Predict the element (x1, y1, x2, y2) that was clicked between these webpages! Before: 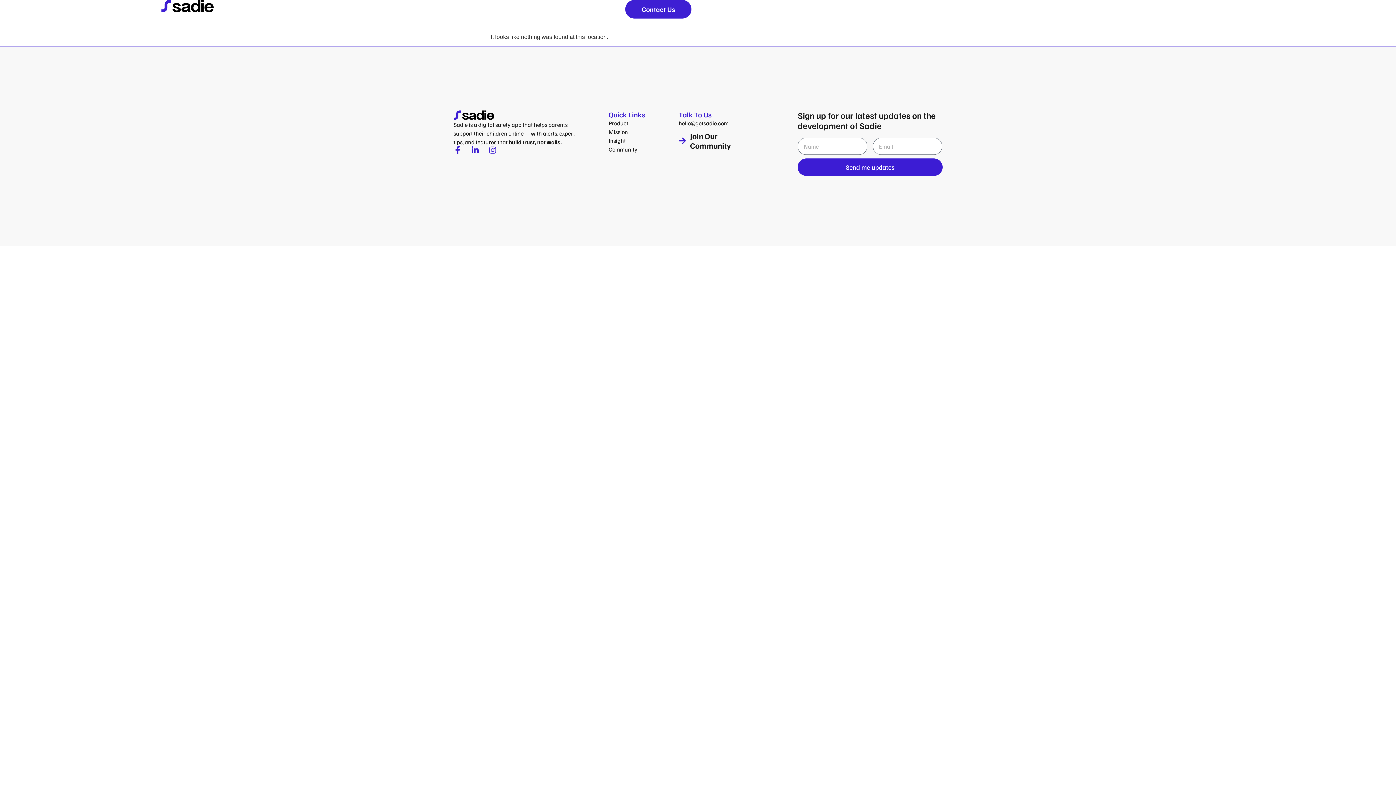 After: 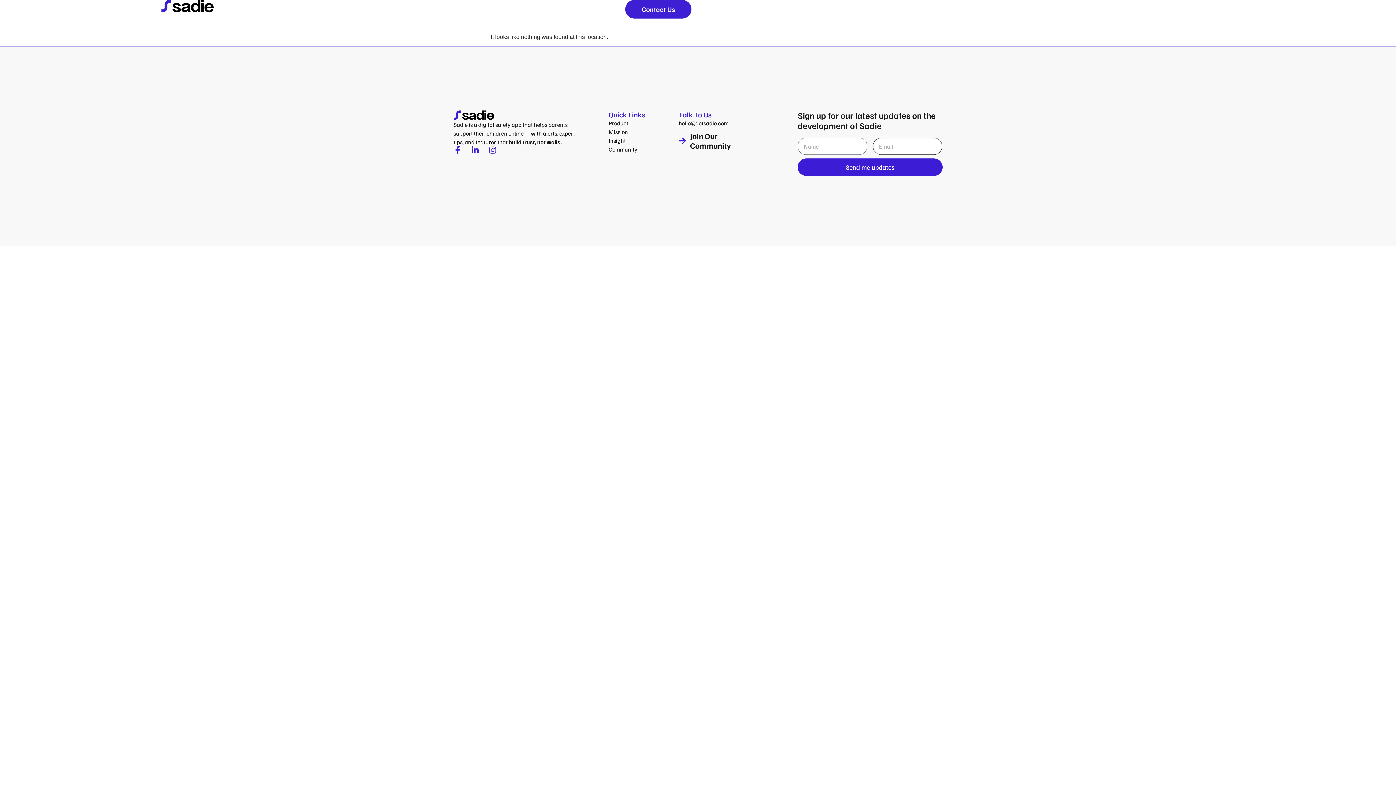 Action: label: Send me updates bbox: (797, 158, 942, 176)